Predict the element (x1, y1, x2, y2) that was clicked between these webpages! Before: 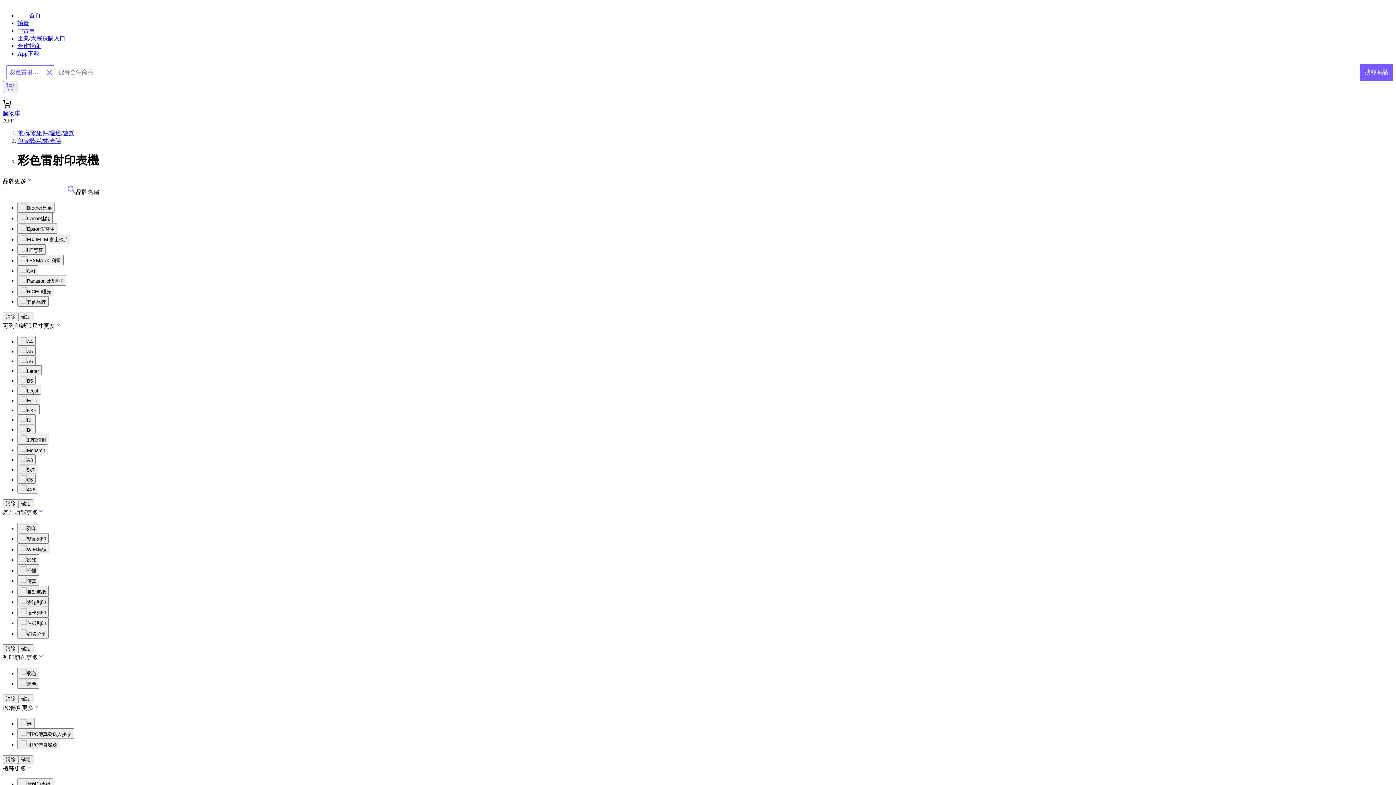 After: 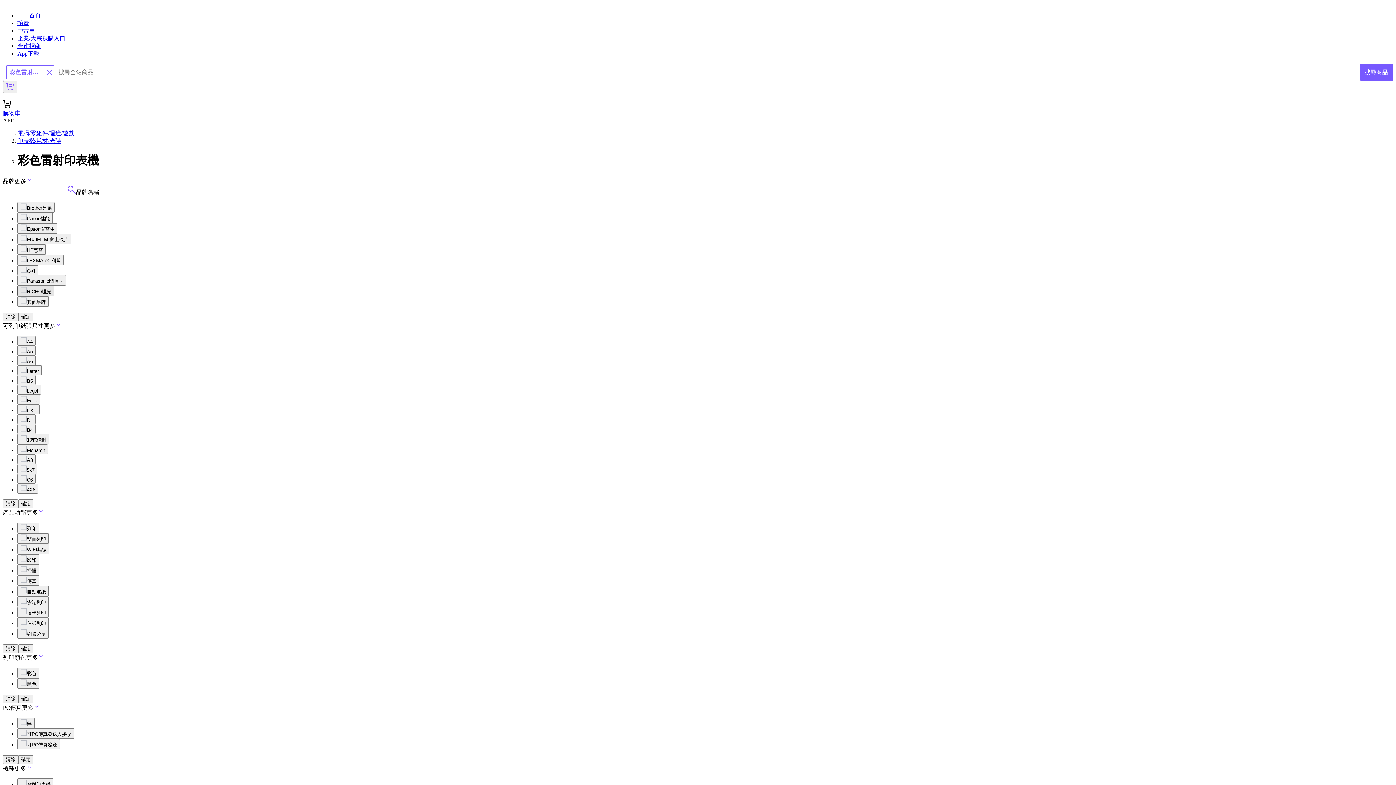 Action: bbox: (17, 285, 54, 296) label: RICHO理光